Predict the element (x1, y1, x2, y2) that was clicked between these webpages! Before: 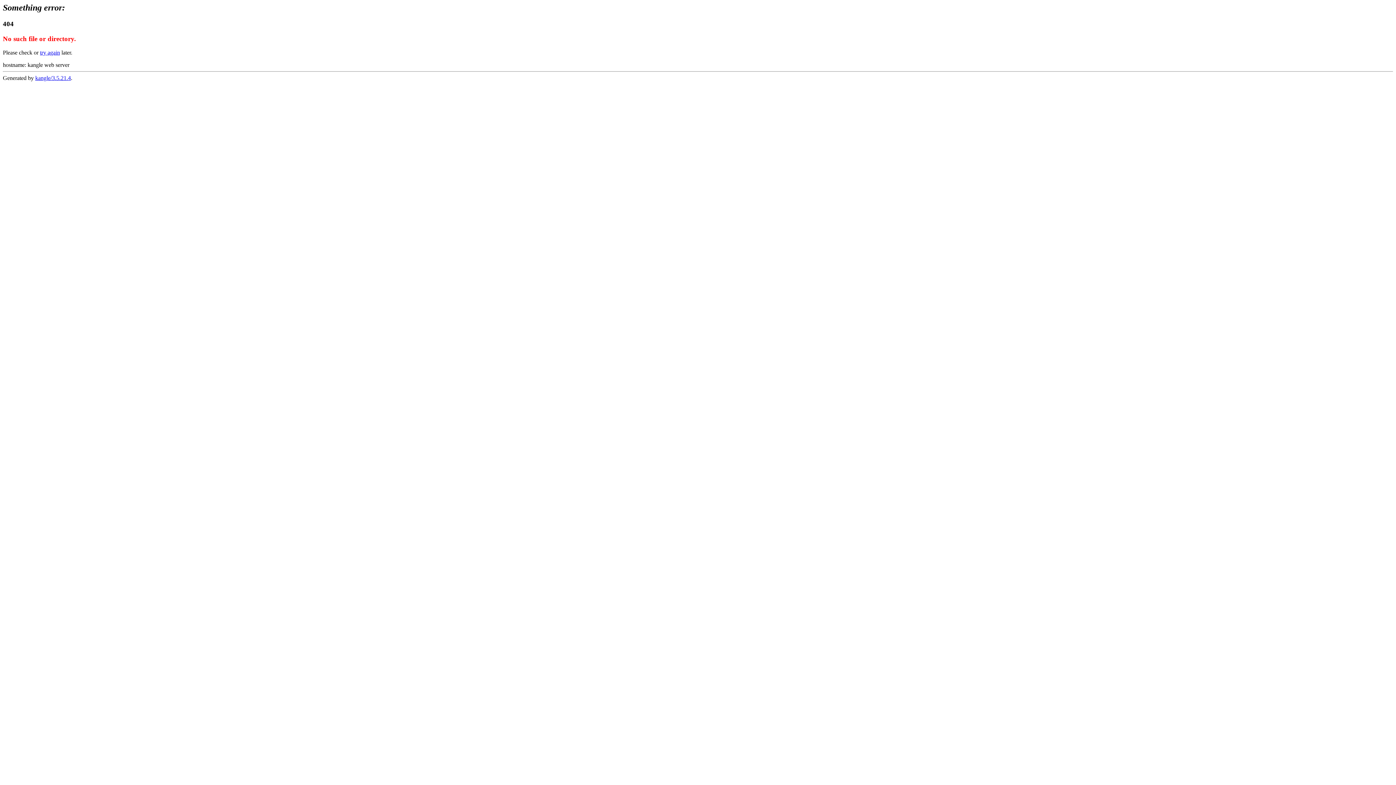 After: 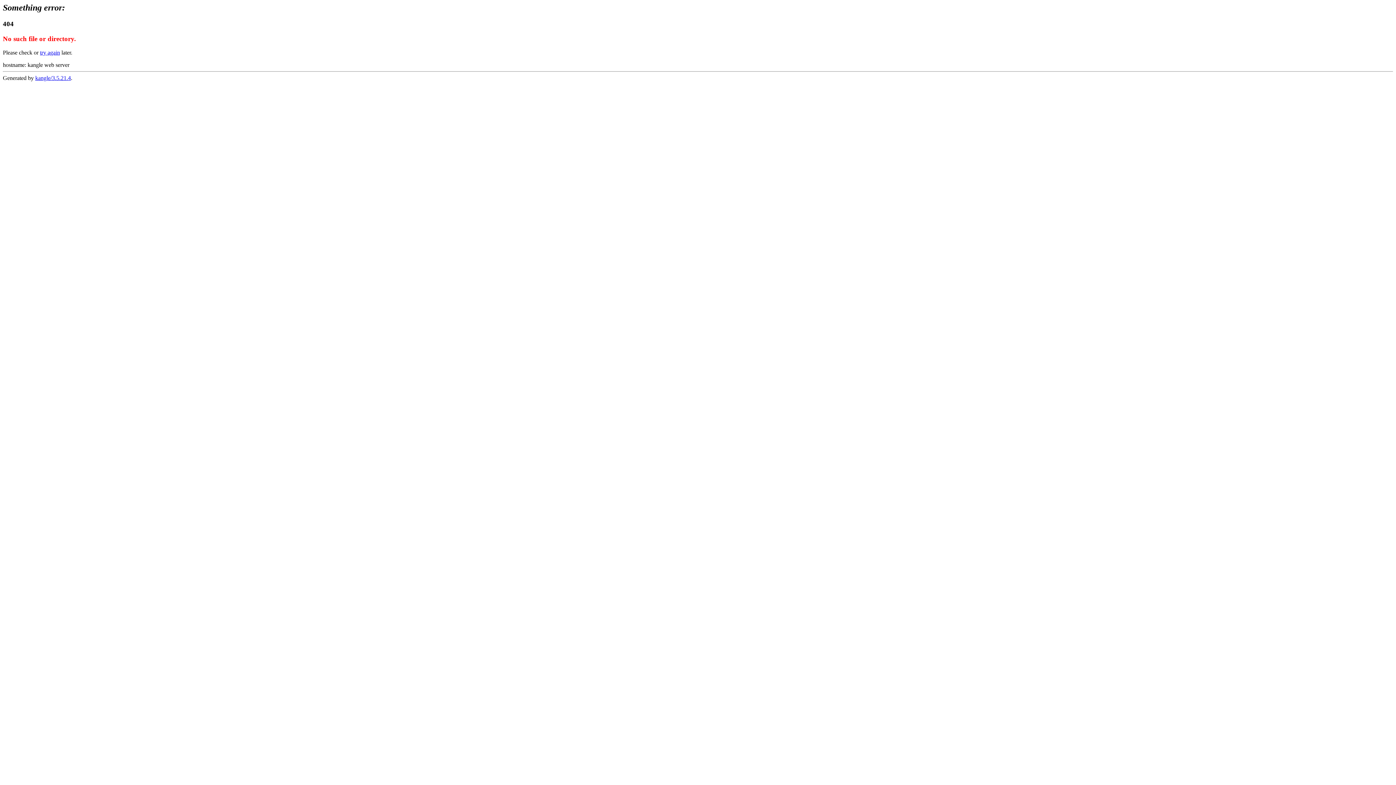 Action: bbox: (40, 49, 60, 55) label: try again